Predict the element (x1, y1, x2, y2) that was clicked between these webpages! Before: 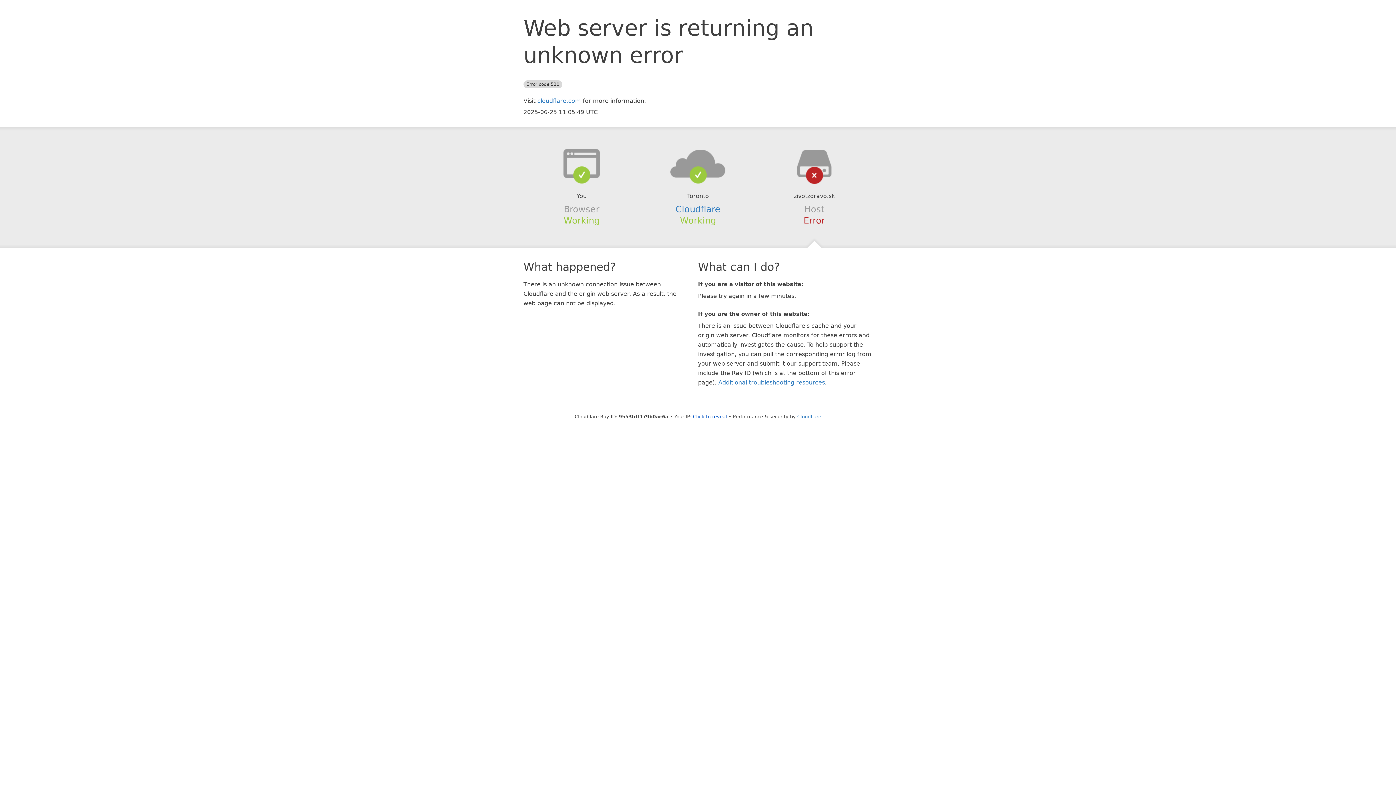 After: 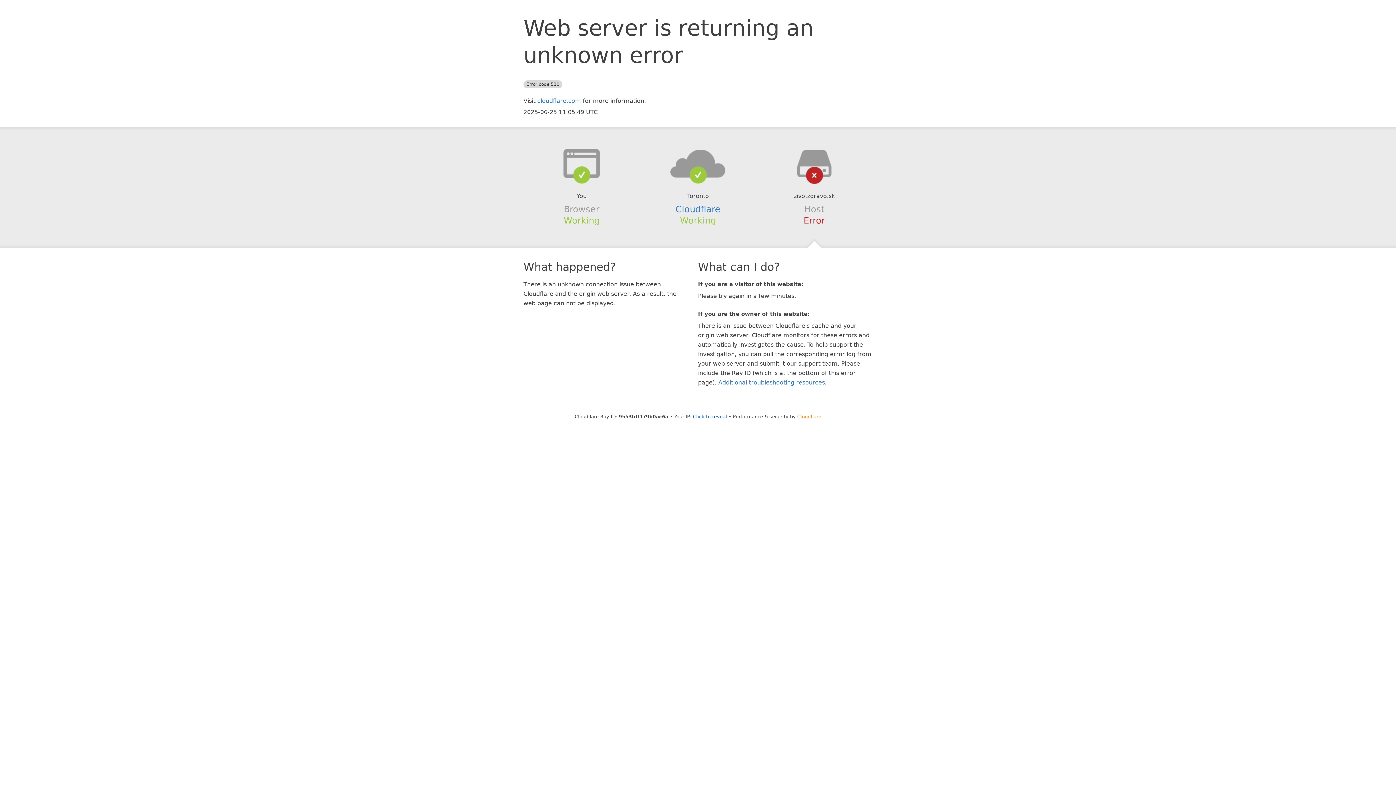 Action: bbox: (797, 414, 821, 419) label: Cloudflare